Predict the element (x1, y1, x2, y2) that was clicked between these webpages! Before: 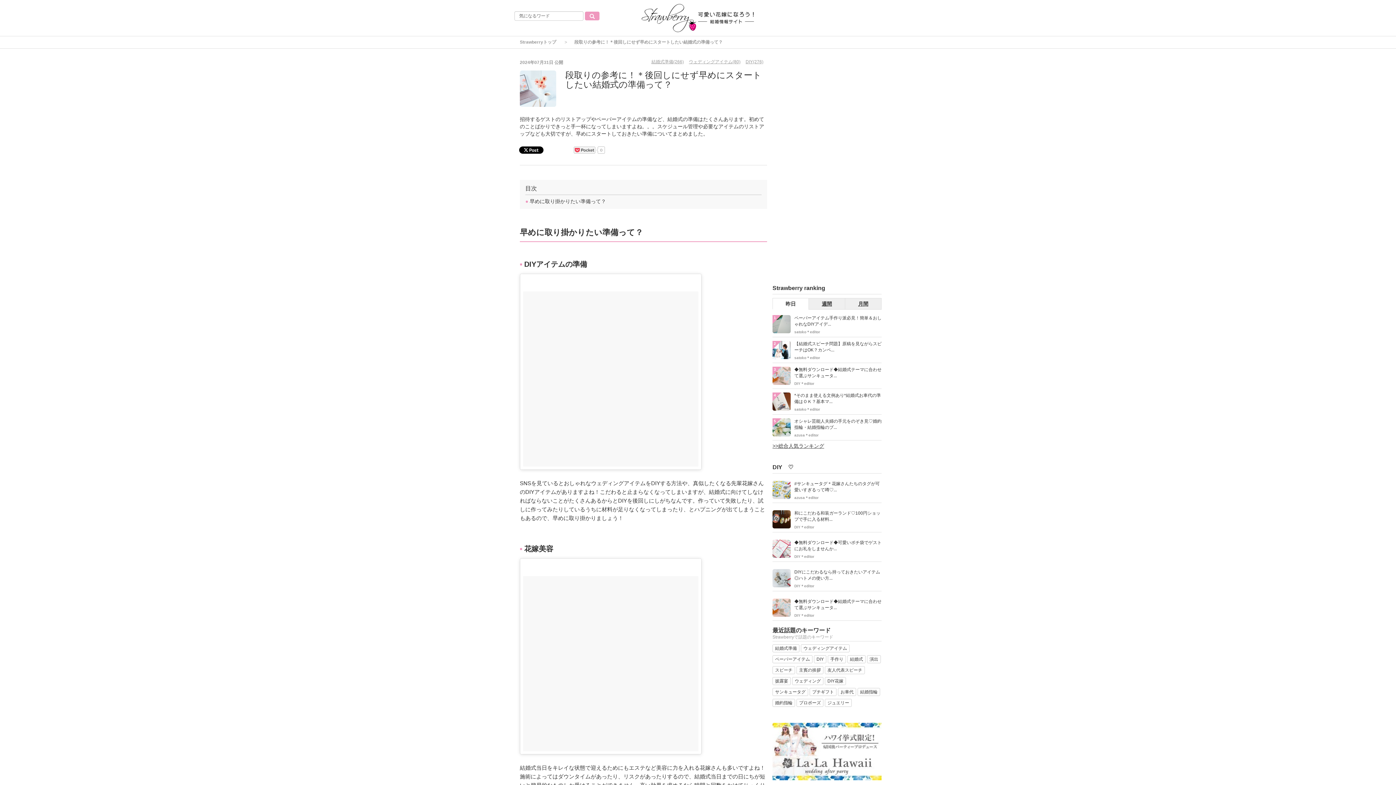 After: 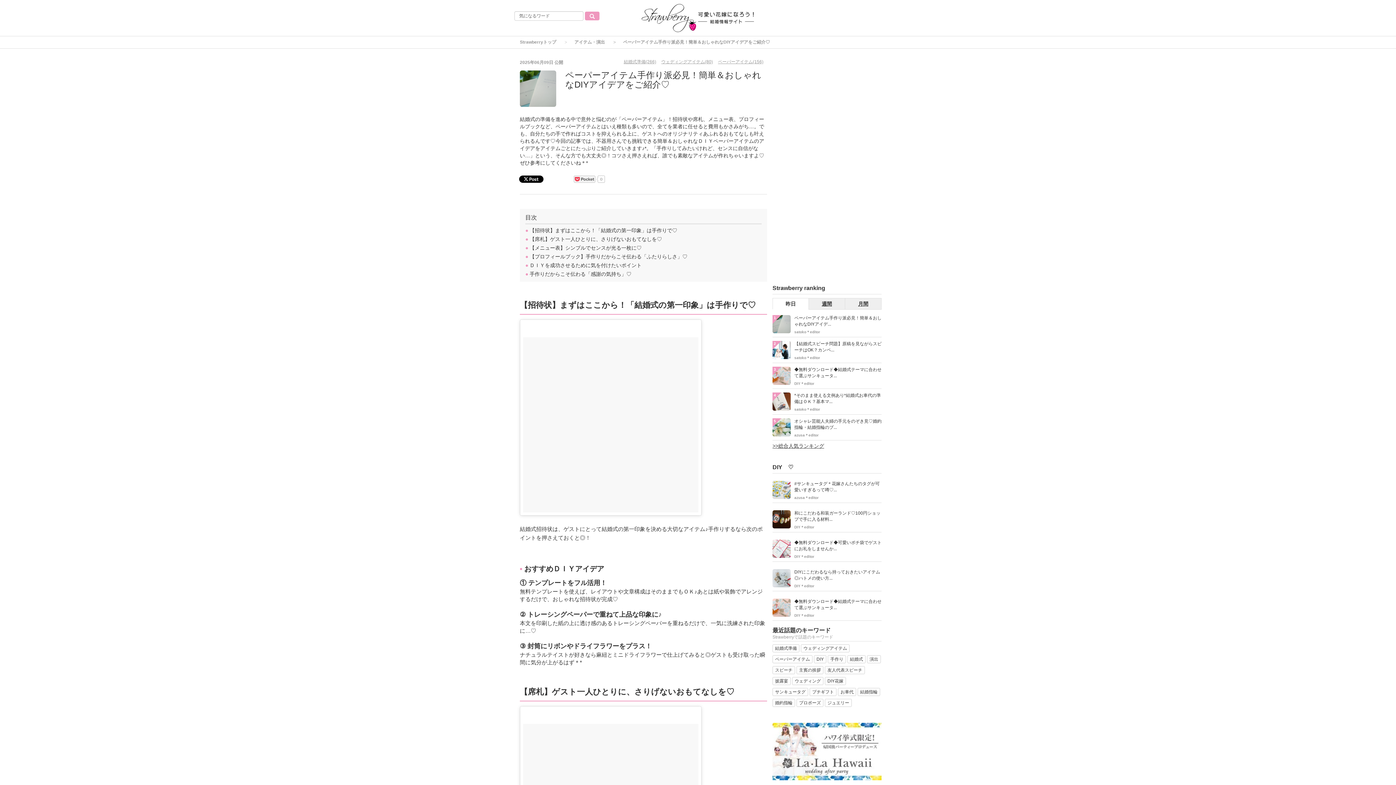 Action: bbox: (772, 315, 790, 333)